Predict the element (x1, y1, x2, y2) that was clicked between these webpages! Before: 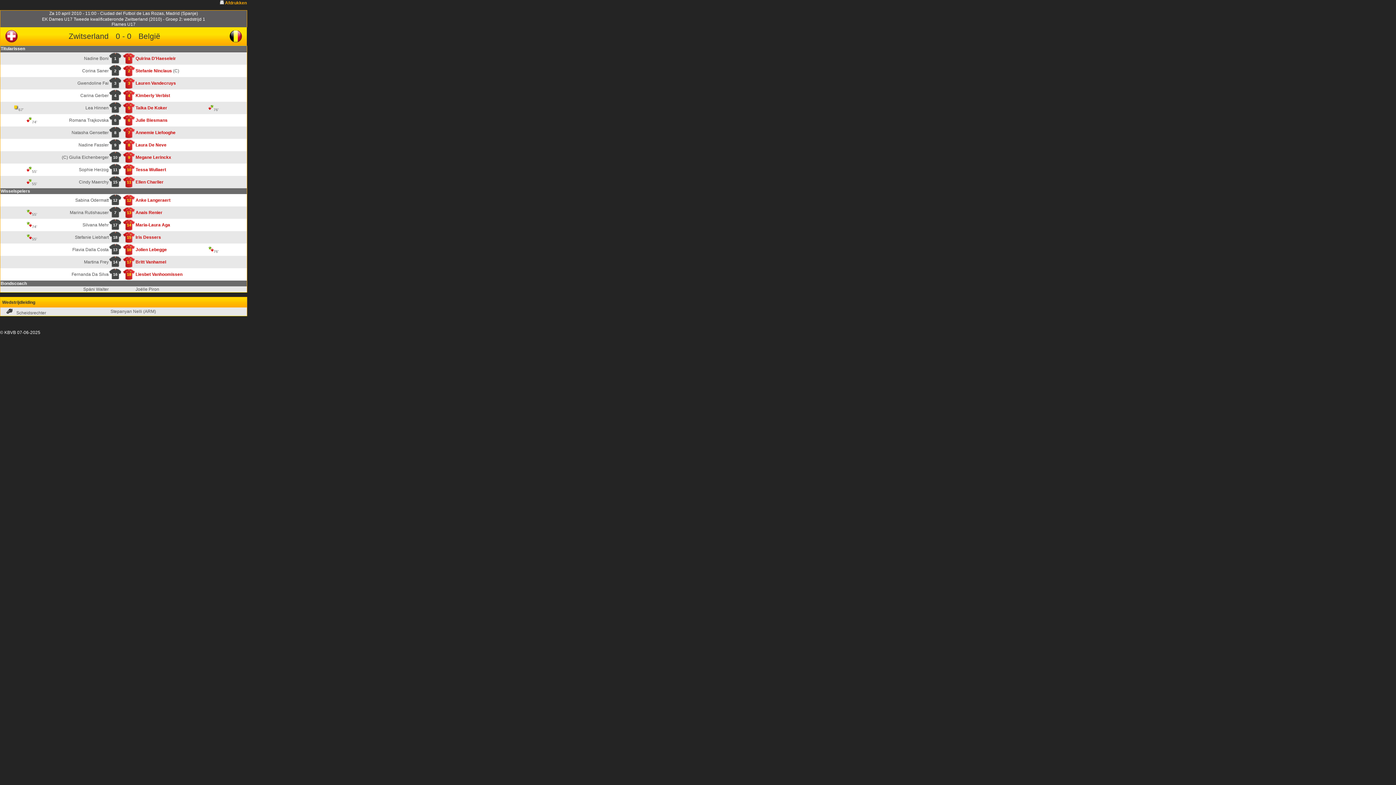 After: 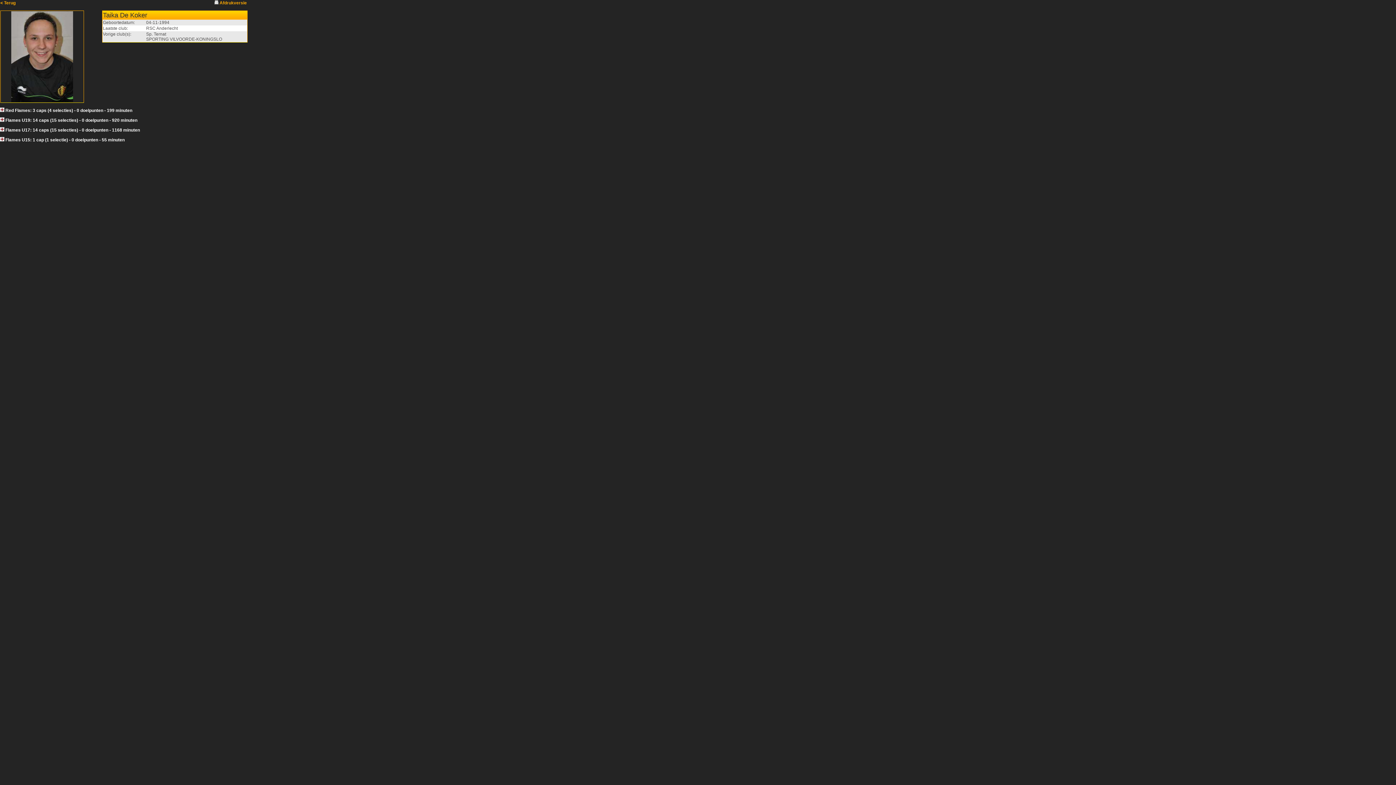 Action: bbox: (135, 105, 167, 110) label: Taika De Koker